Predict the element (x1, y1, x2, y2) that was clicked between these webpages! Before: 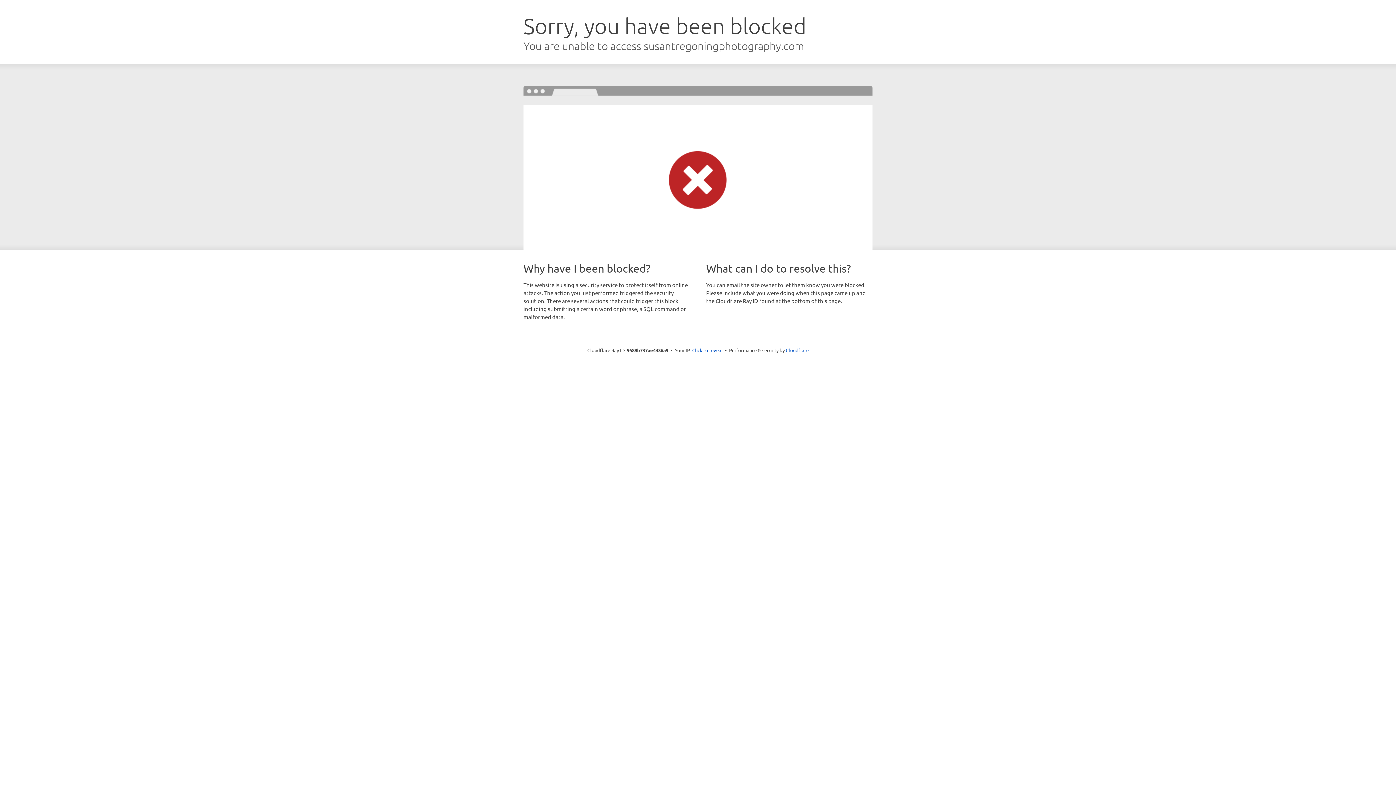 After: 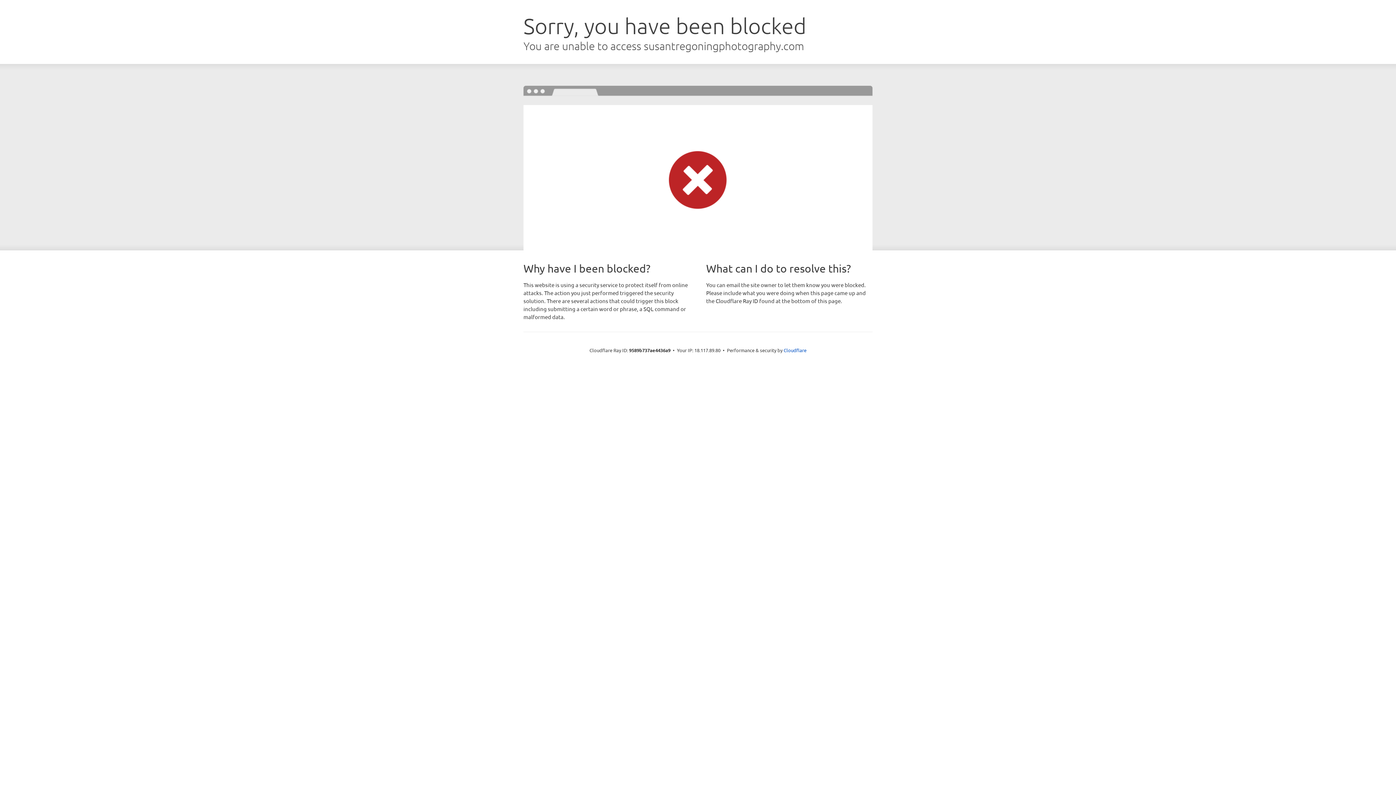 Action: label: Click to reveal bbox: (692, 346, 722, 353)